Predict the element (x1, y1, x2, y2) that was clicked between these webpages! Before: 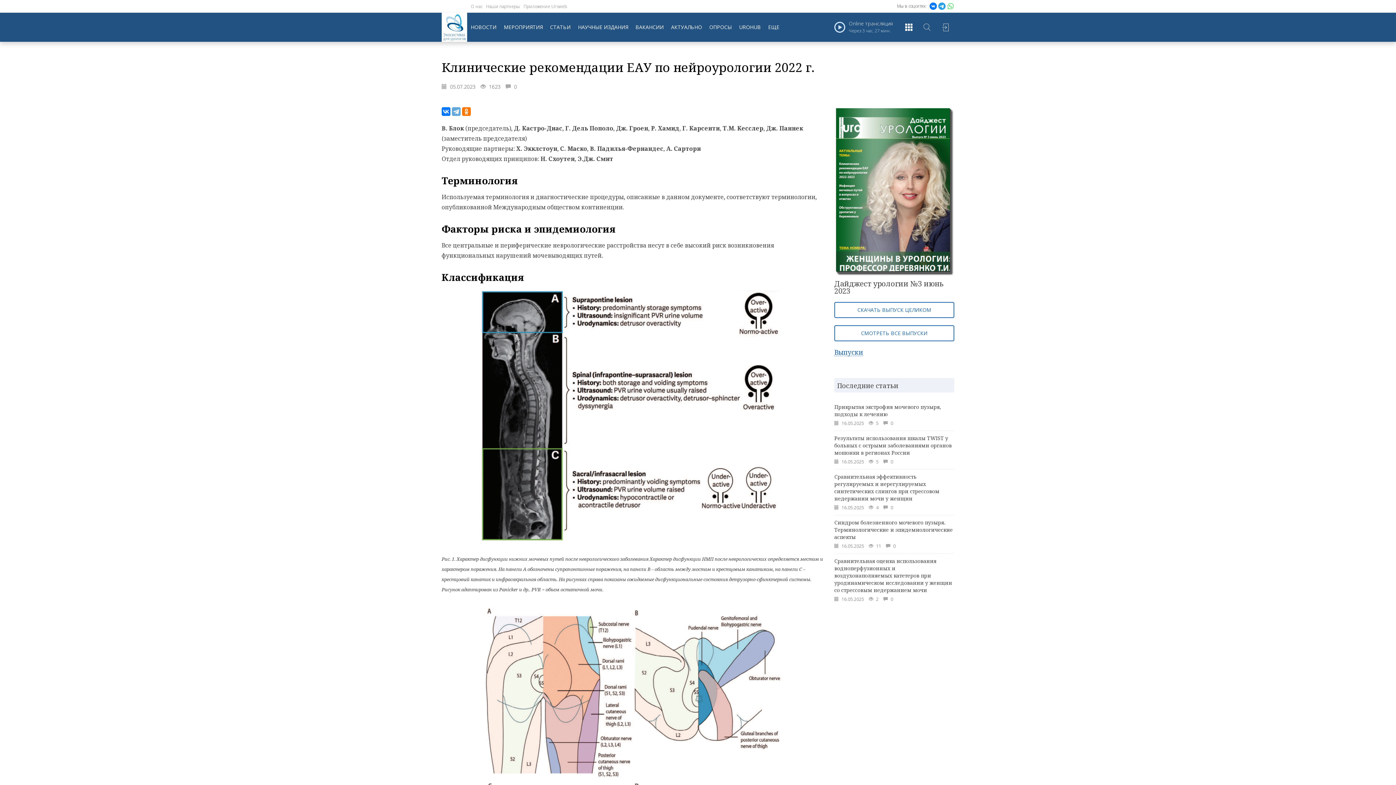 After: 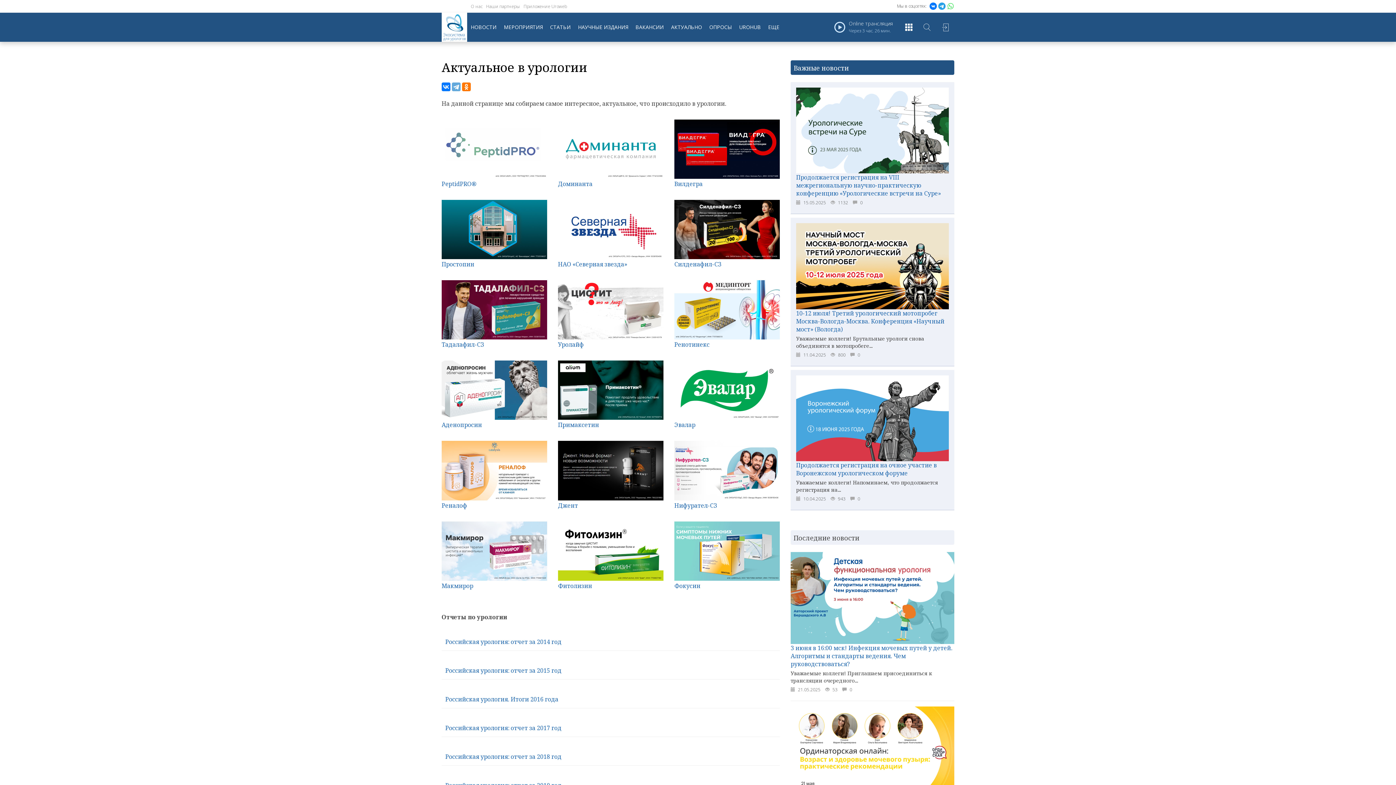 Action: bbox: (667, 12, 705, 41) label: АКТУАЛЬНО